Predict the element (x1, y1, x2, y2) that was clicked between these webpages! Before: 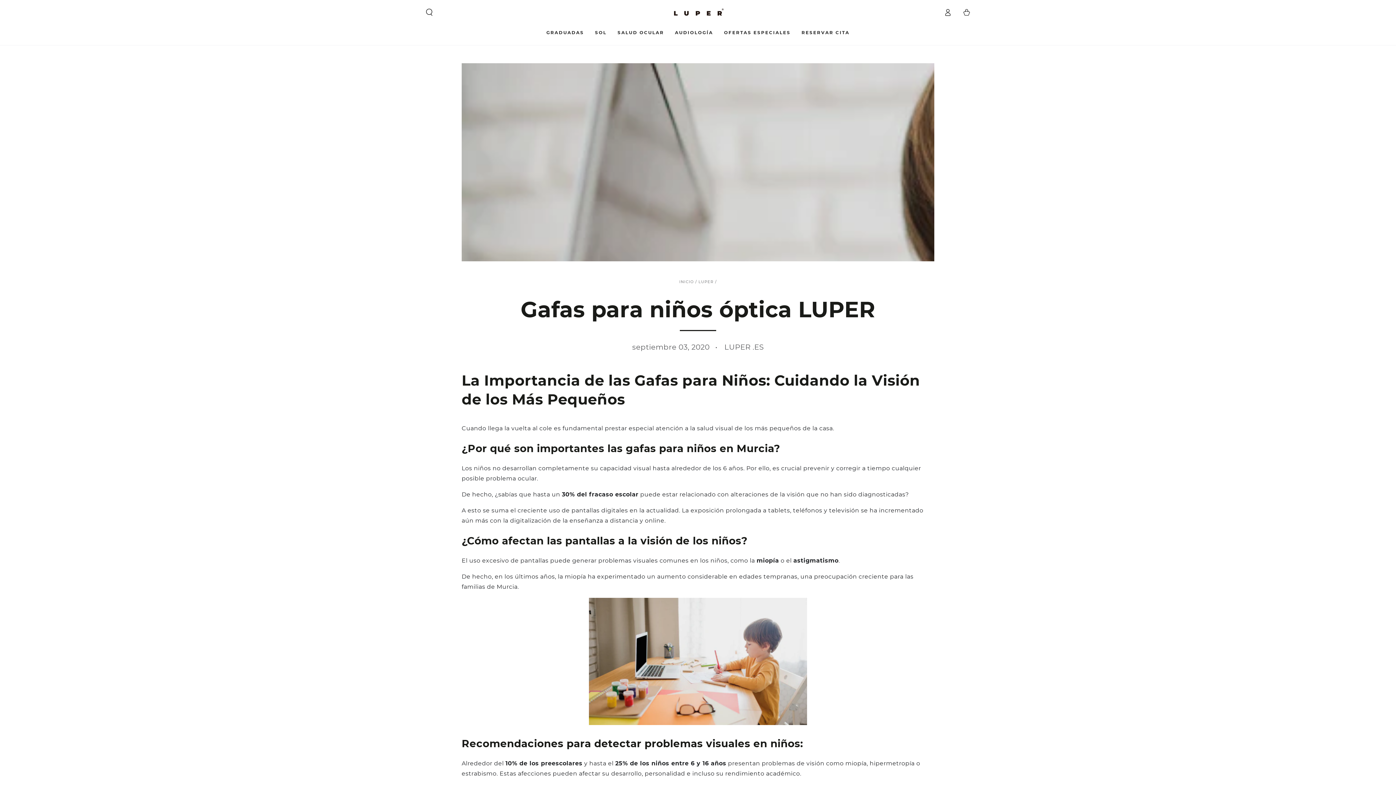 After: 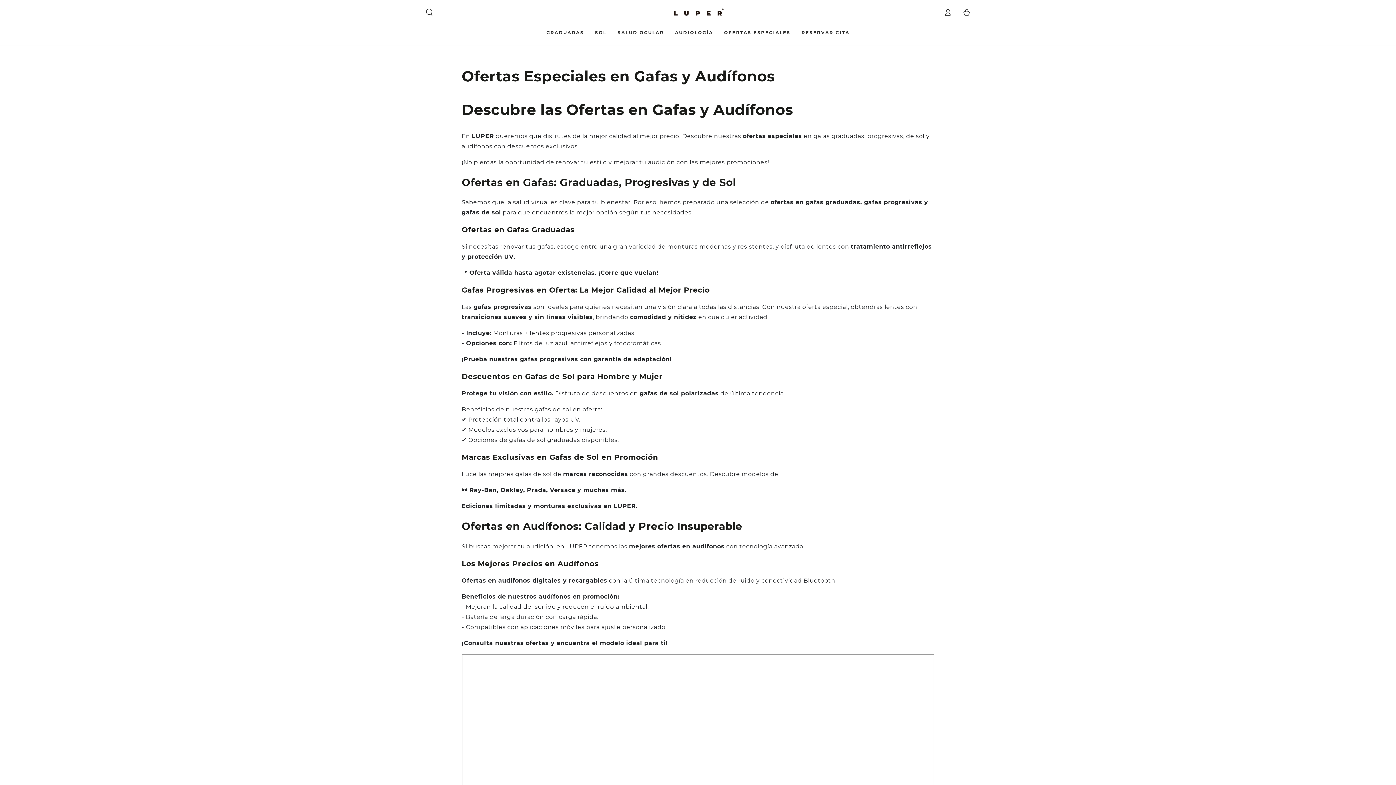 Action: label: OFERTAS ESPECIALES bbox: (718, 24, 796, 40)